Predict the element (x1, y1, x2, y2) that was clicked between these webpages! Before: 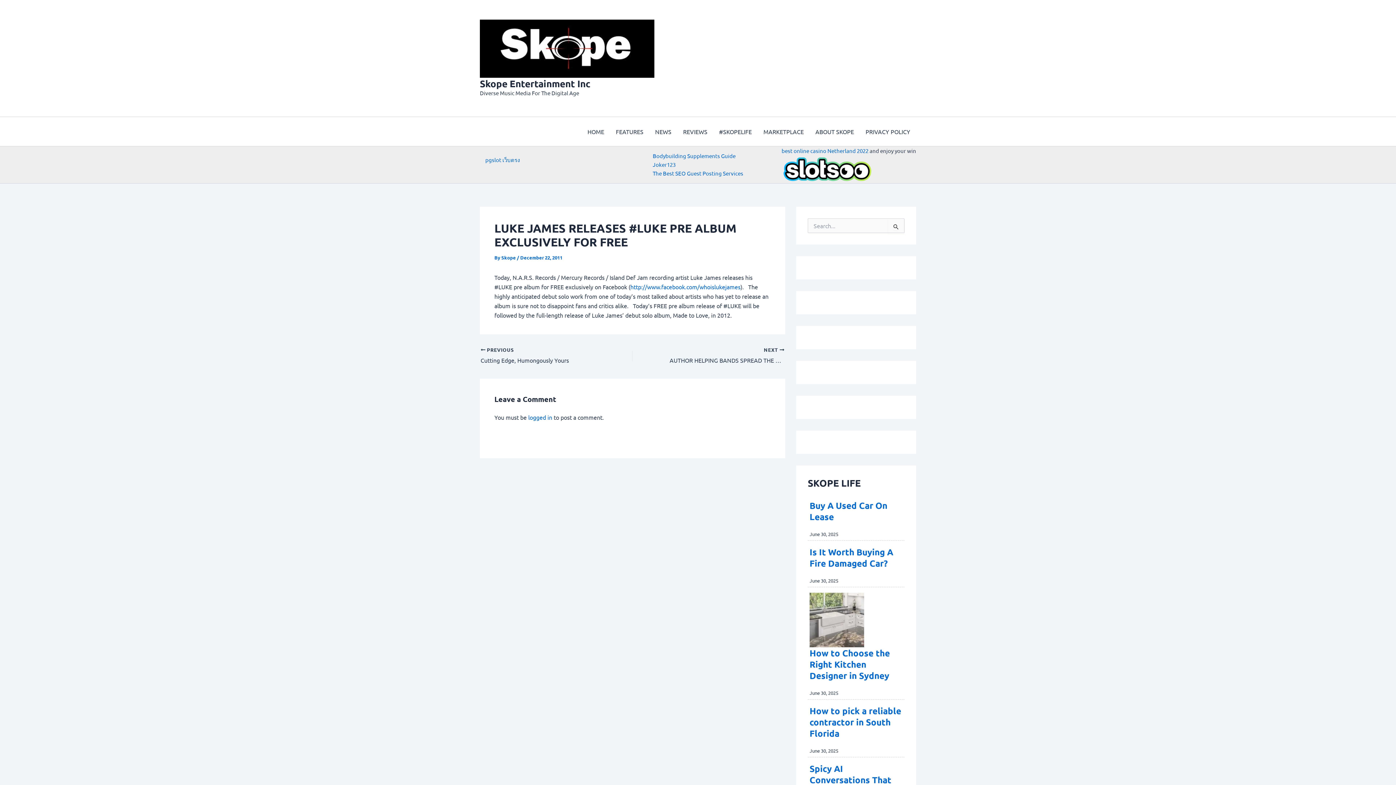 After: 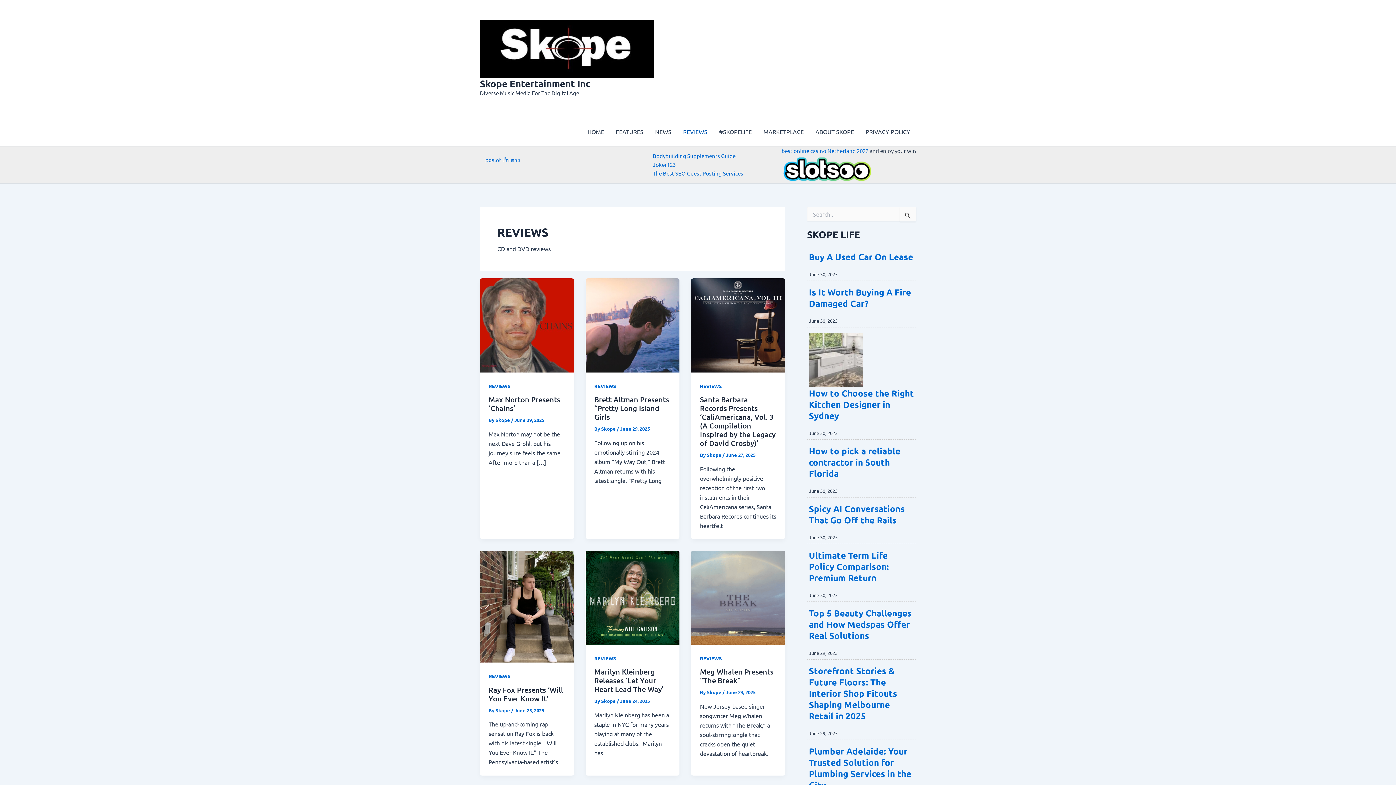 Action: bbox: (677, 117, 713, 146) label: REVIEWS